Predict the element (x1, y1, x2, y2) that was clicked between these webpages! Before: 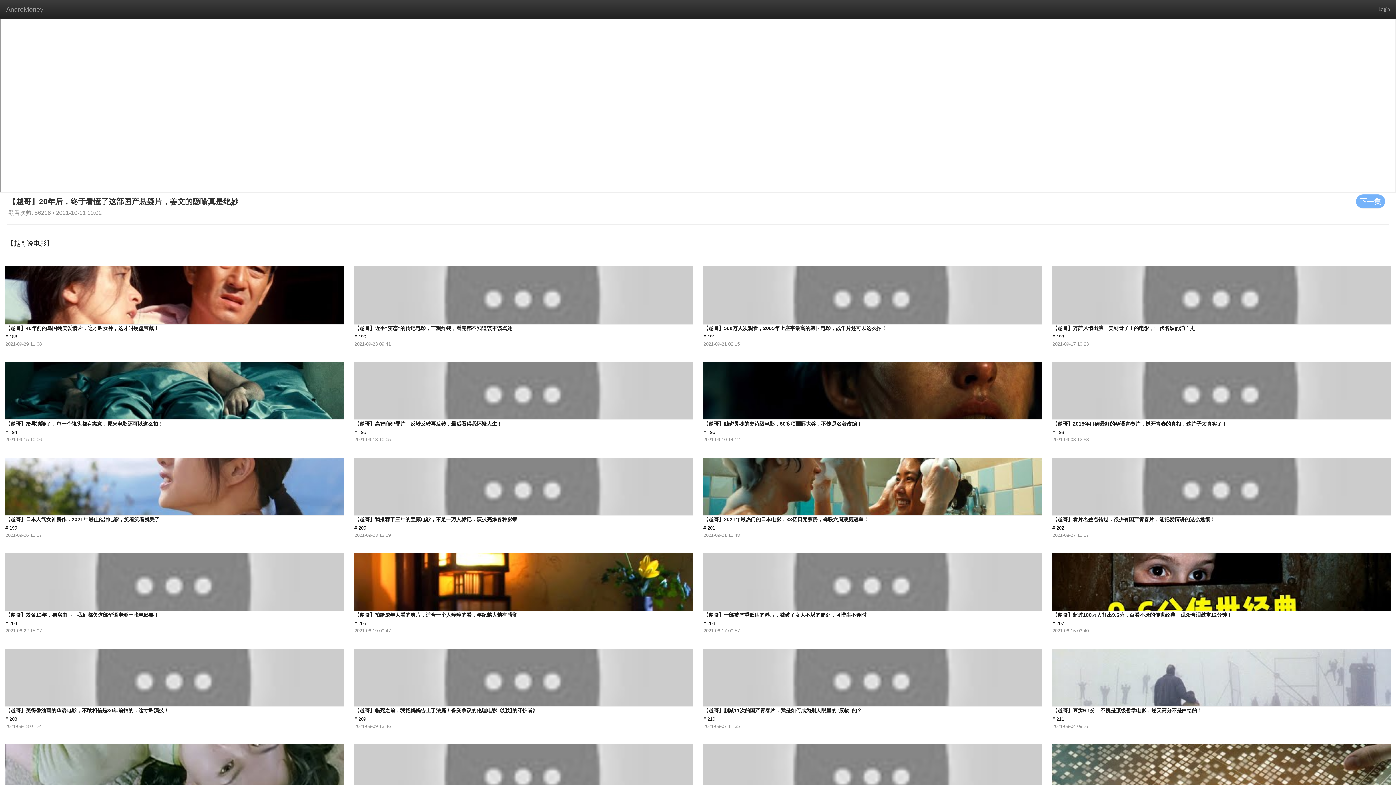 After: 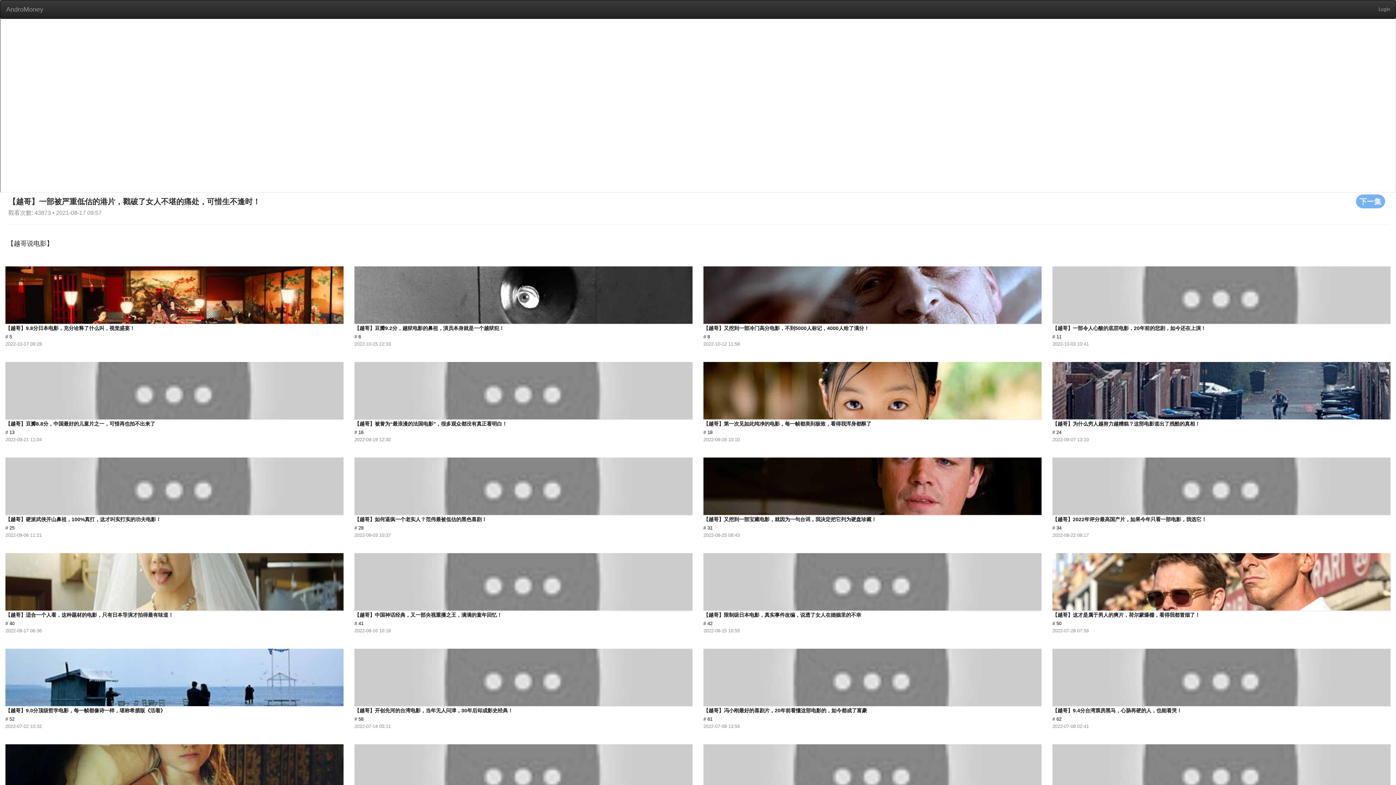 Action: label: 【越哥】一部被严重低估的港片，戳破了女人不堪的痛处，可惜生不逢时！
# 206
2021-08-17 09:57 bbox: (703, 546, 1042, 633)